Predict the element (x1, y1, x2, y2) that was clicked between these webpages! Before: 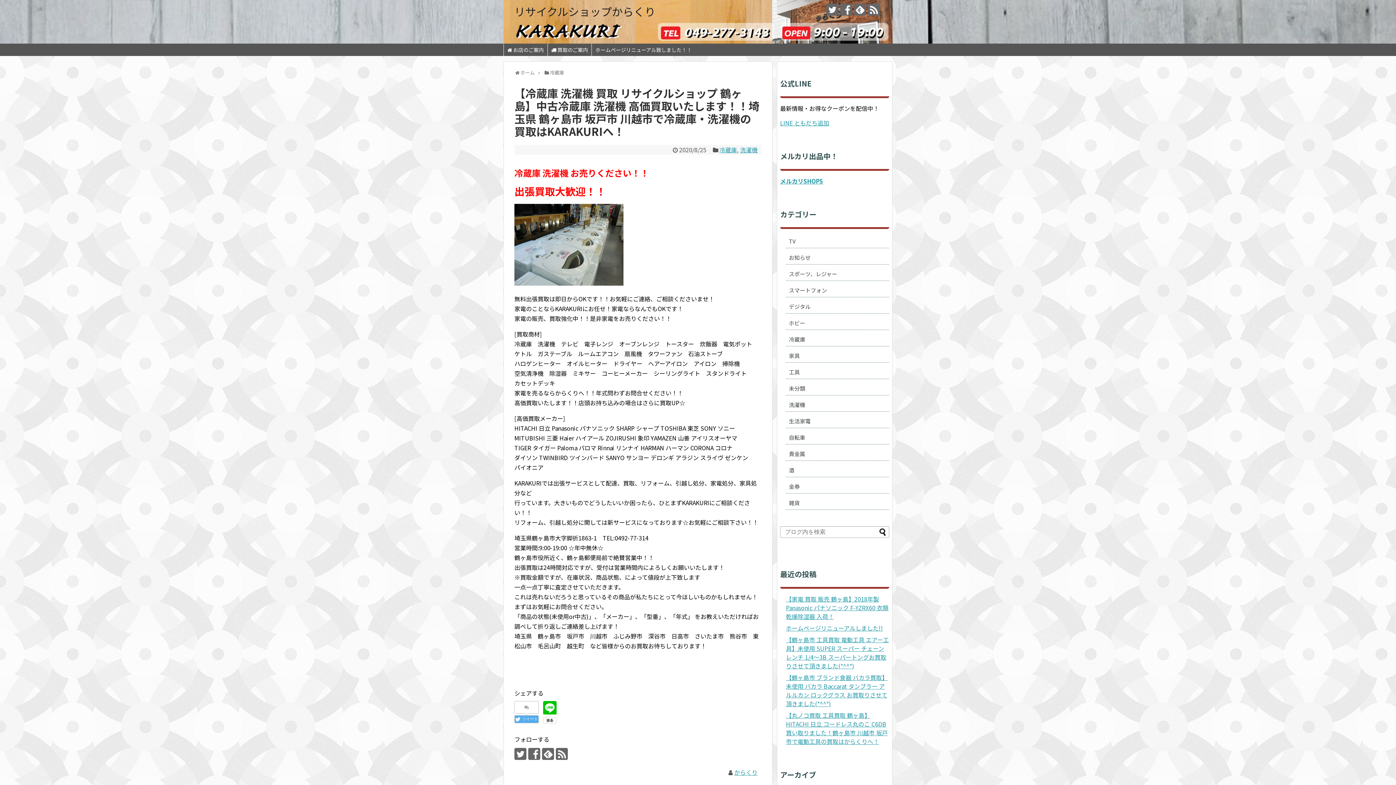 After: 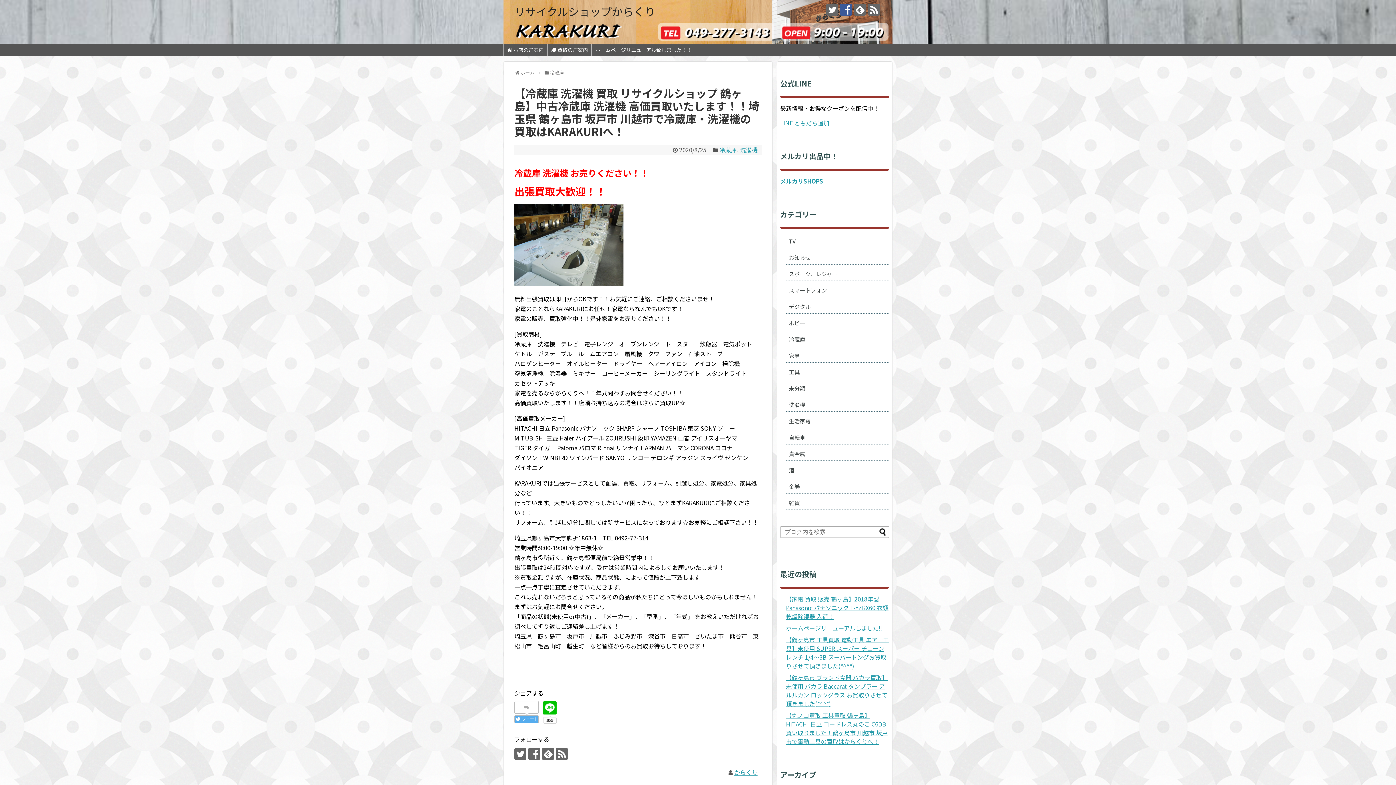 Action: bbox: (840, 3, 852, 15)